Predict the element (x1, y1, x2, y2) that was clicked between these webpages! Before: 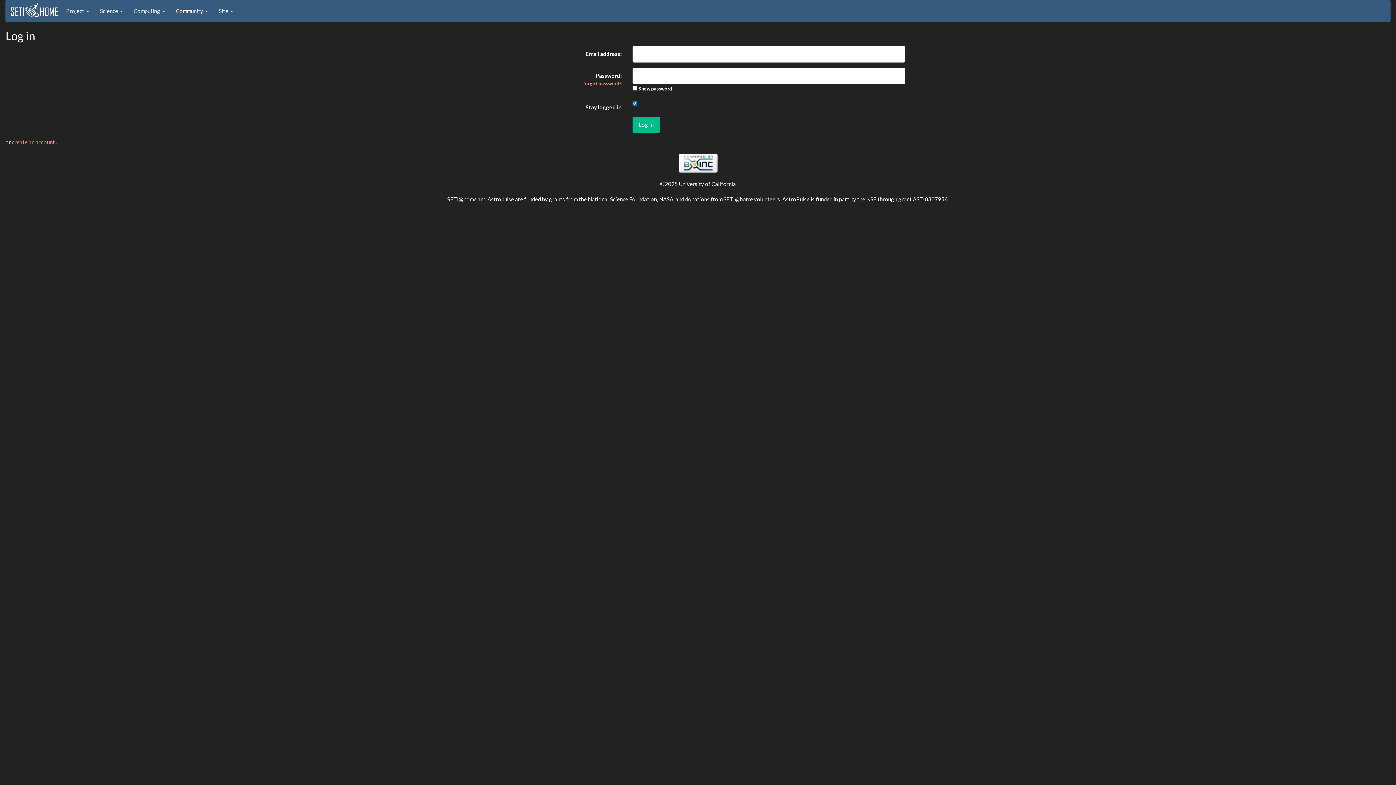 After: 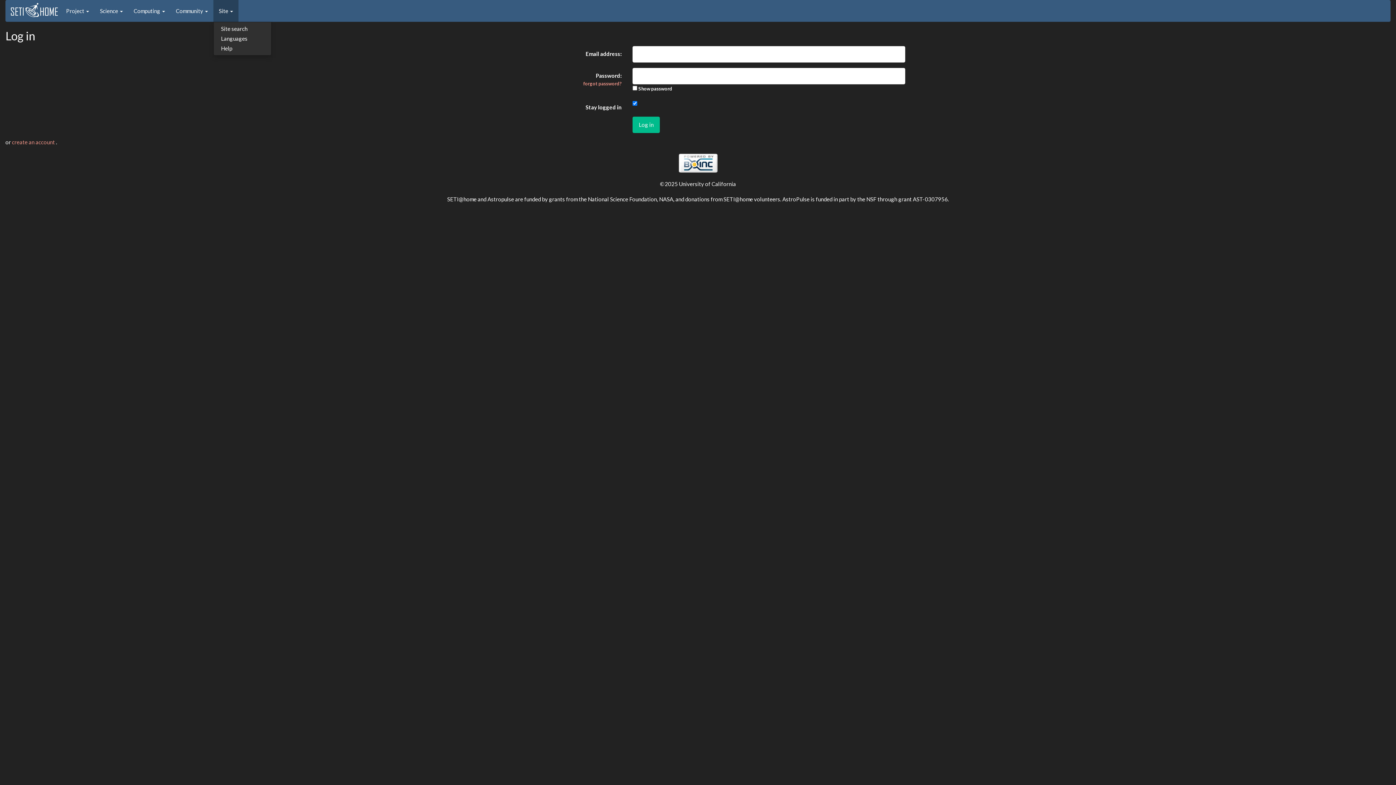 Action: label: Site  bbox: (213, 0, 238, 21)